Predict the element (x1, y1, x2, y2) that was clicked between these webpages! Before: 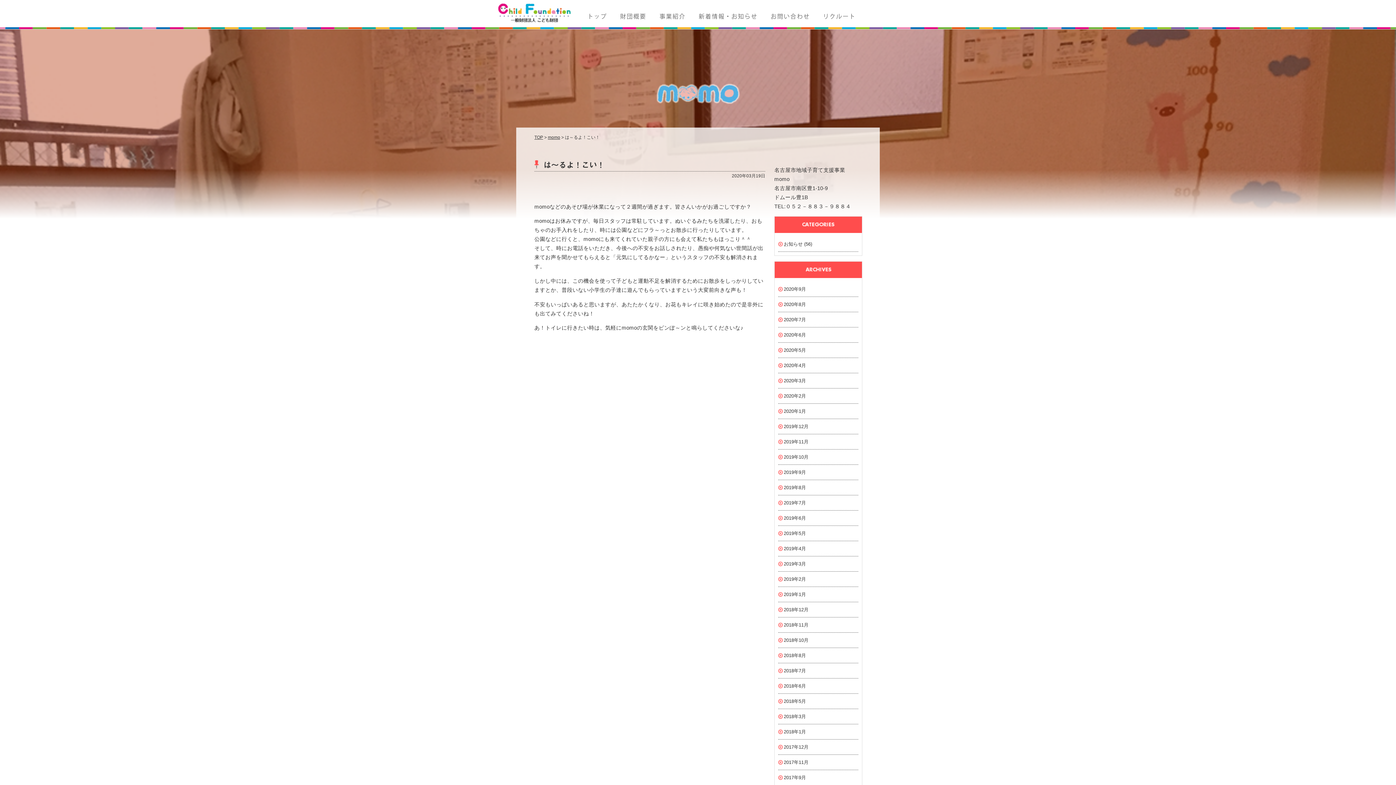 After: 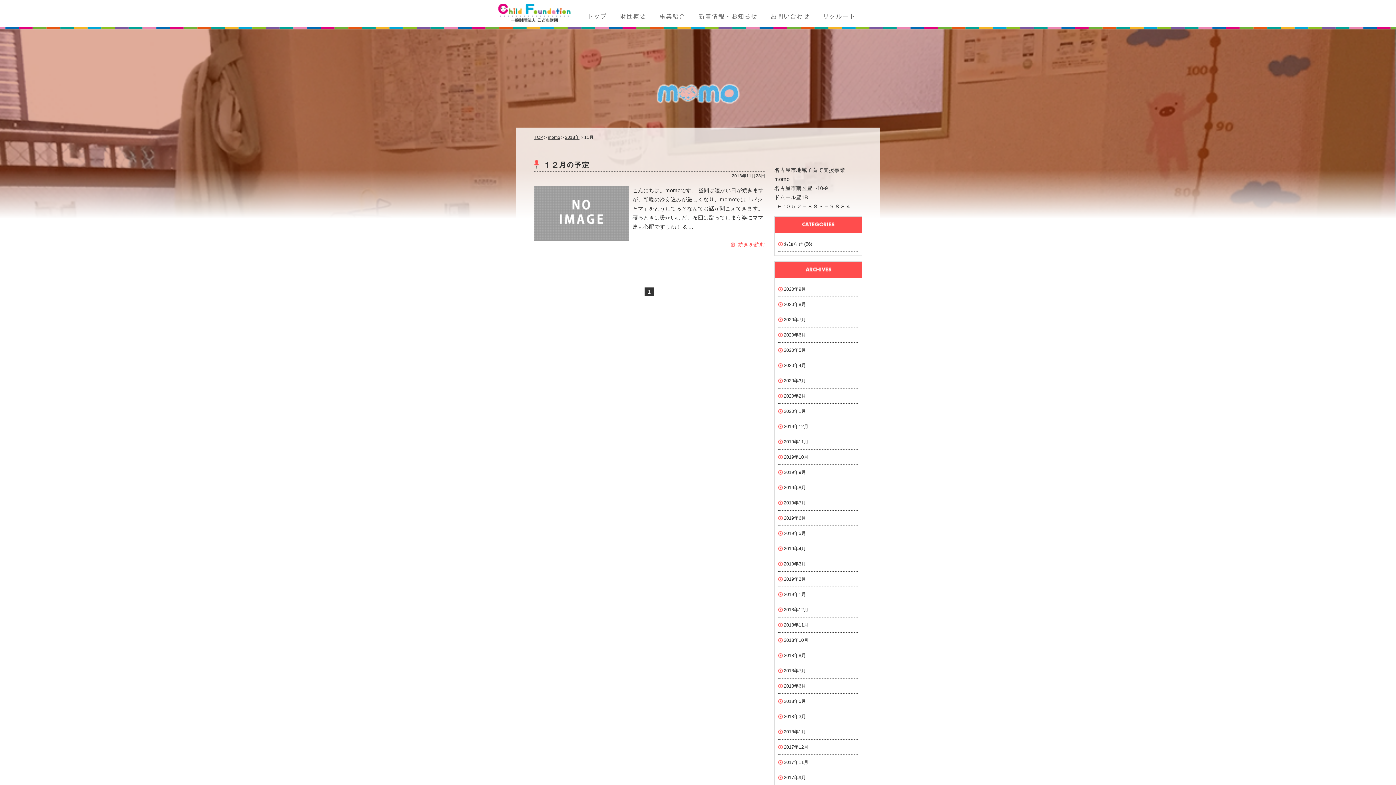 Action: label: 2018年11月 bbox: (784, 622, 808, 628)